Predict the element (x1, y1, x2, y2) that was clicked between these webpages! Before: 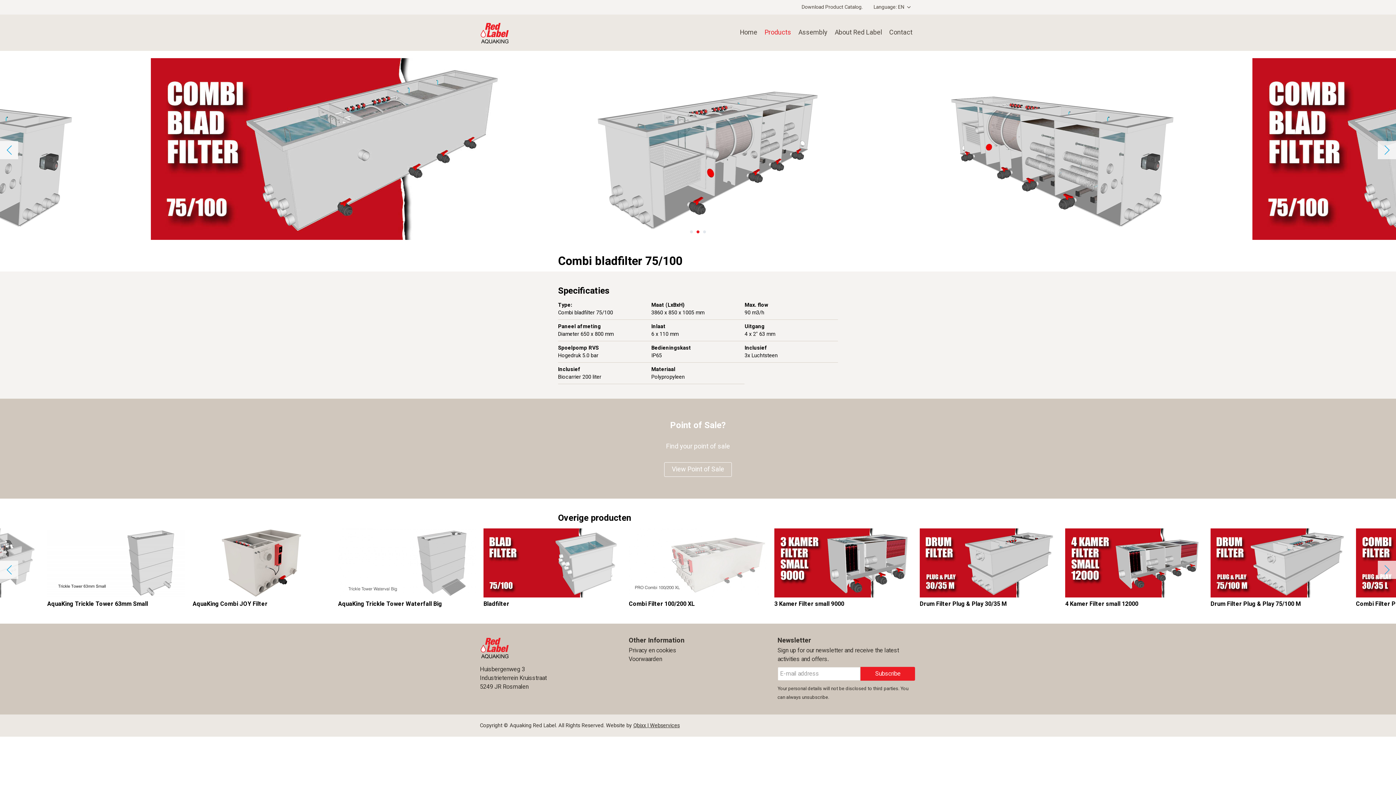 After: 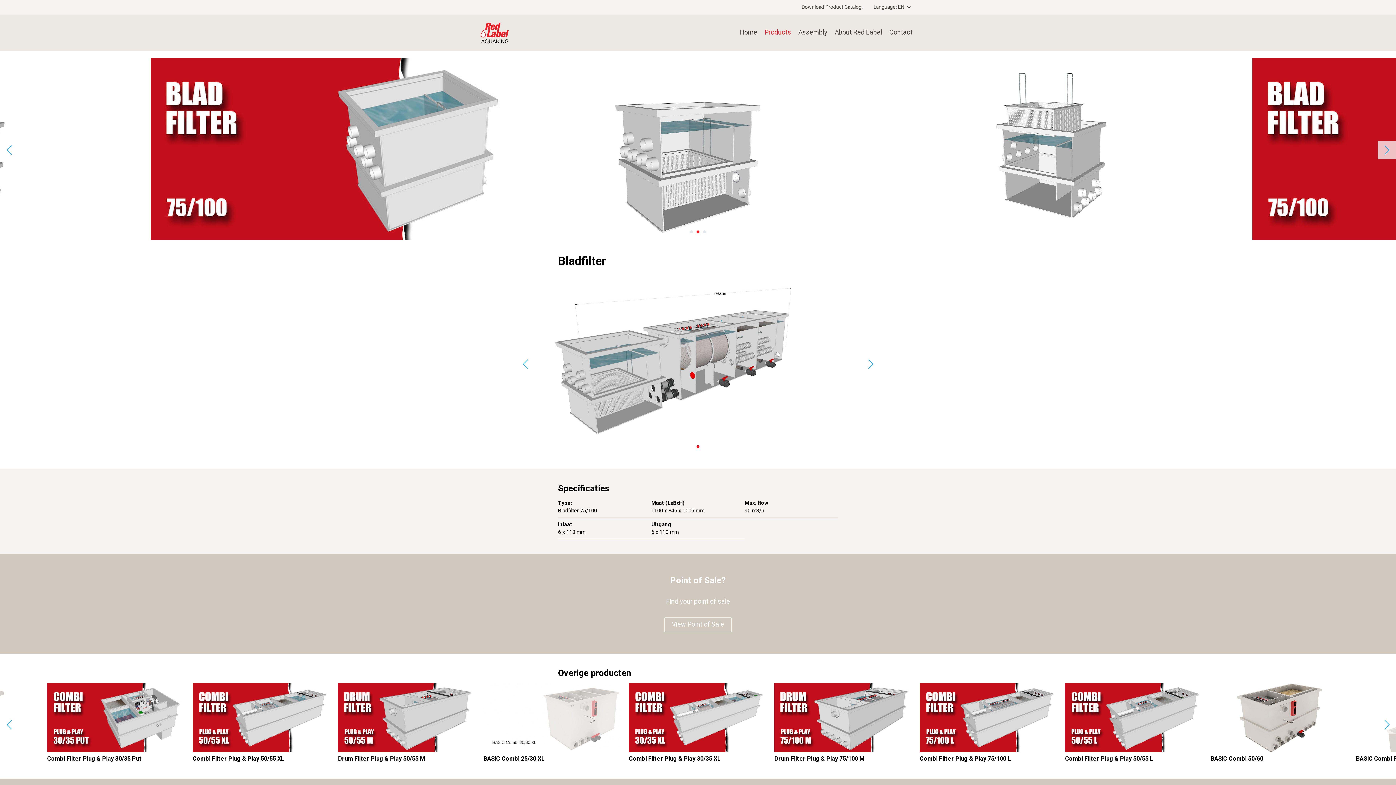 Action: label: Bladfilter bbox: (483, 528, 621, 609)